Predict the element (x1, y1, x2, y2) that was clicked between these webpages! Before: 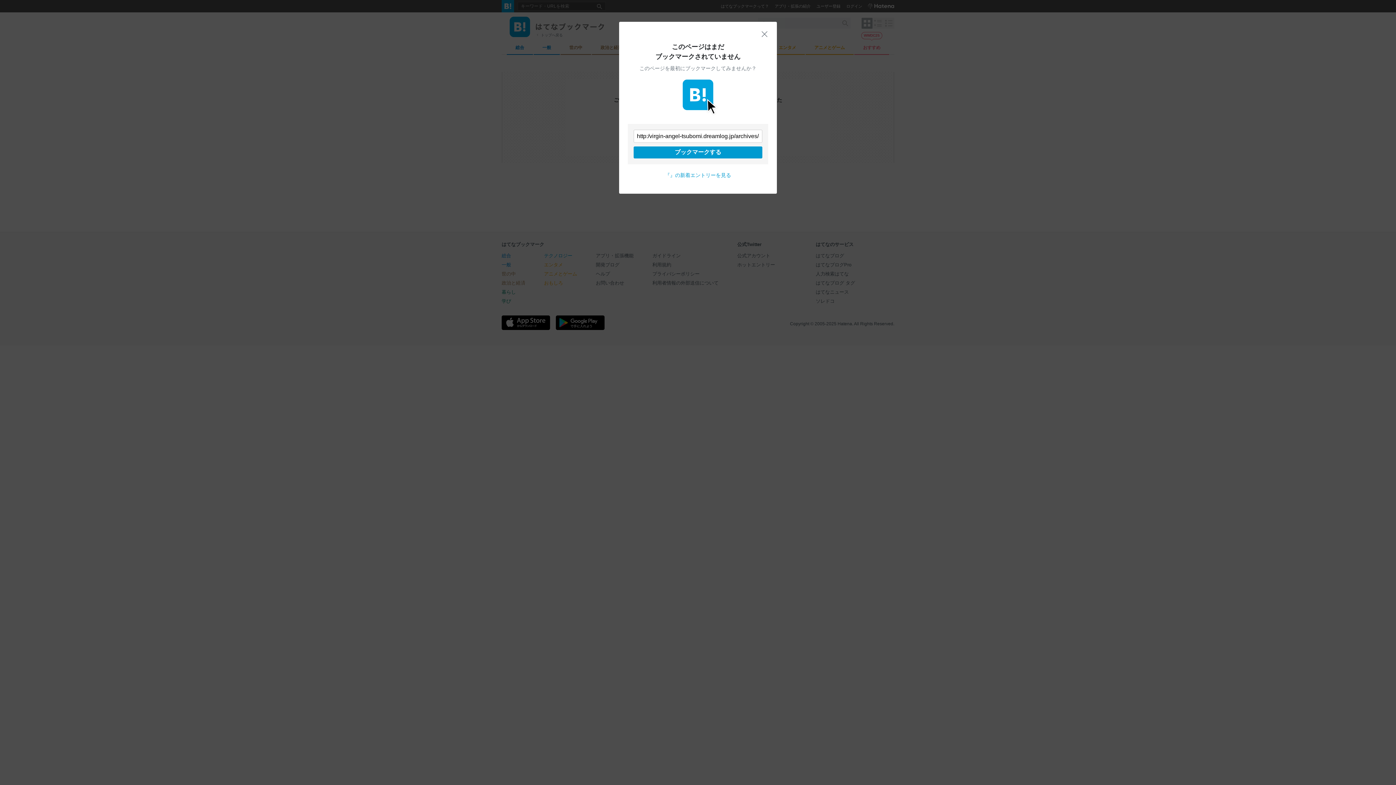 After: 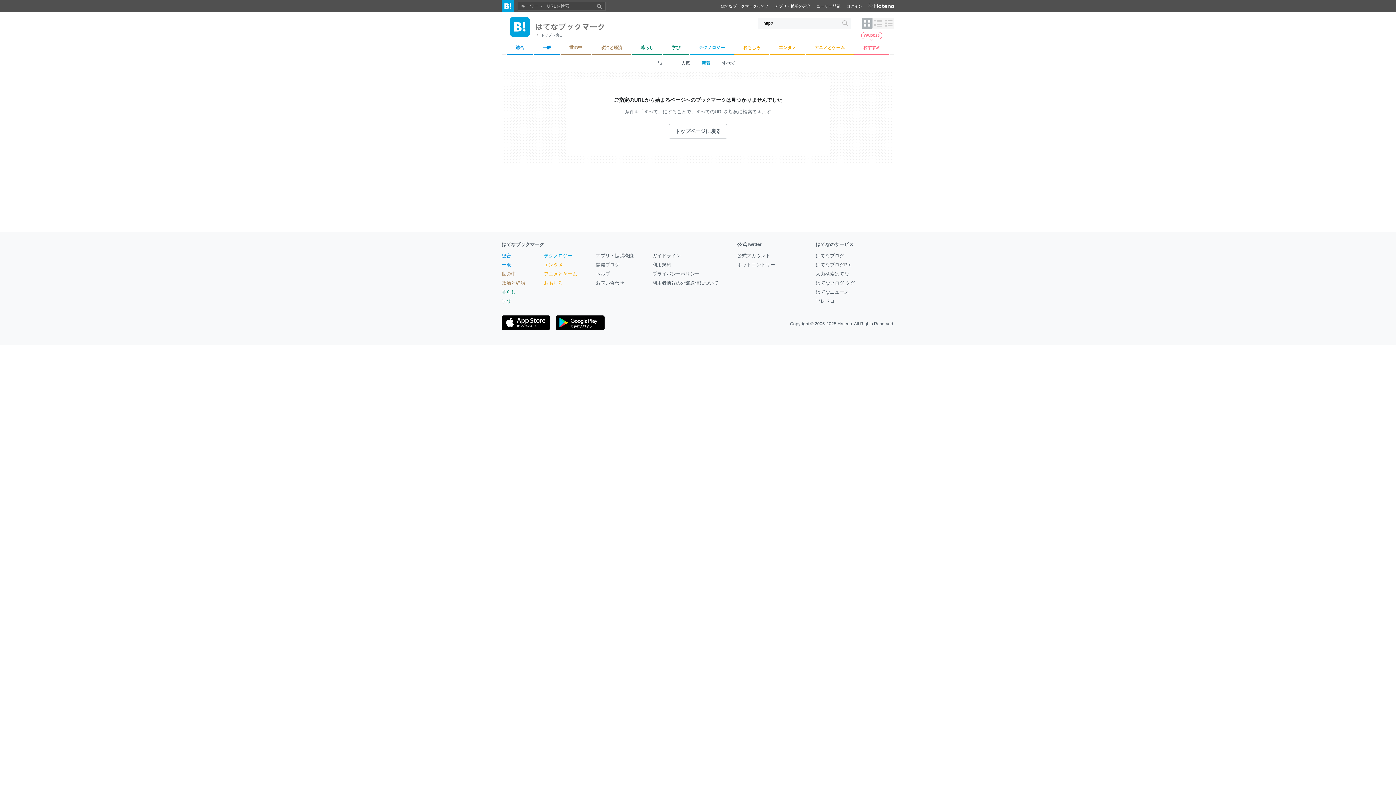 Action: label: 『』の新着エントリーを見る bbox: (665, 172, 731, 178)